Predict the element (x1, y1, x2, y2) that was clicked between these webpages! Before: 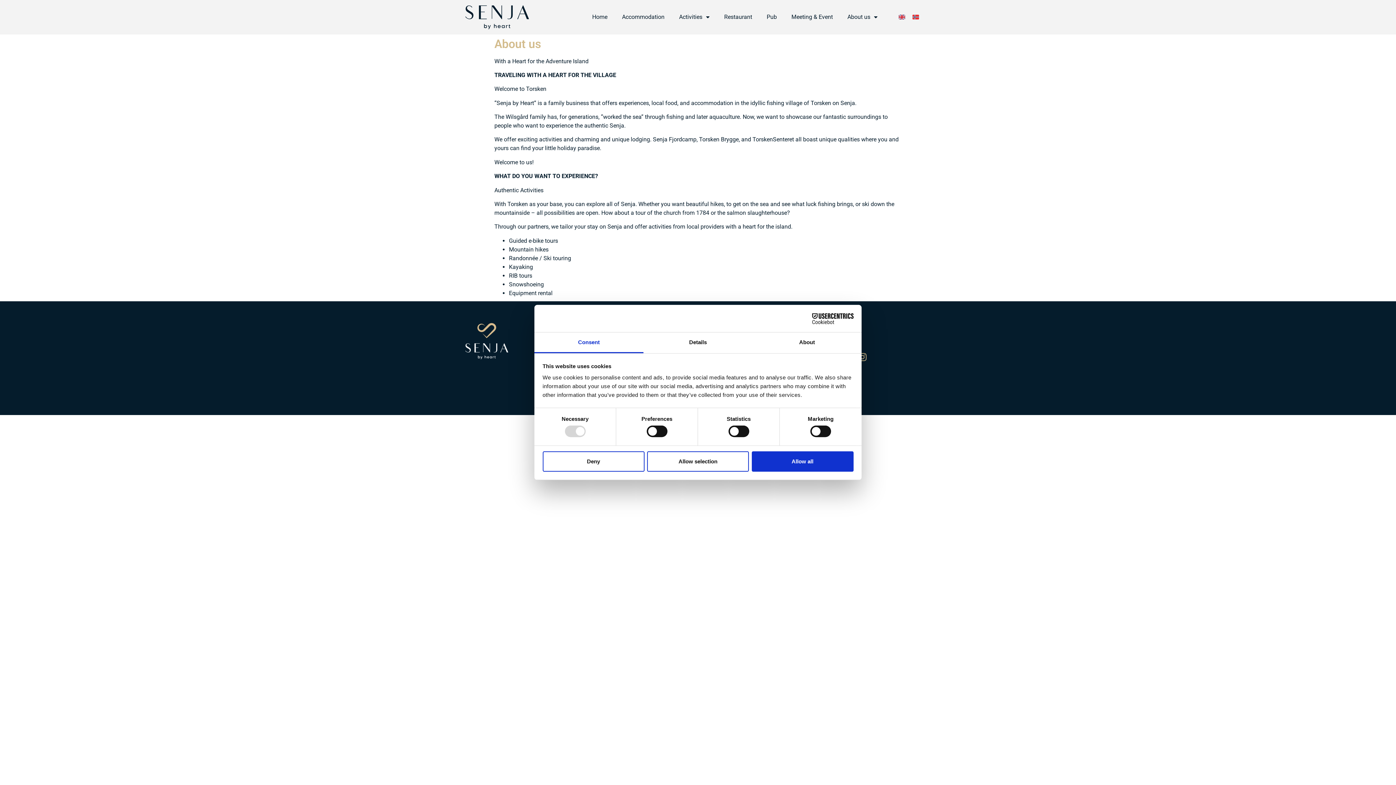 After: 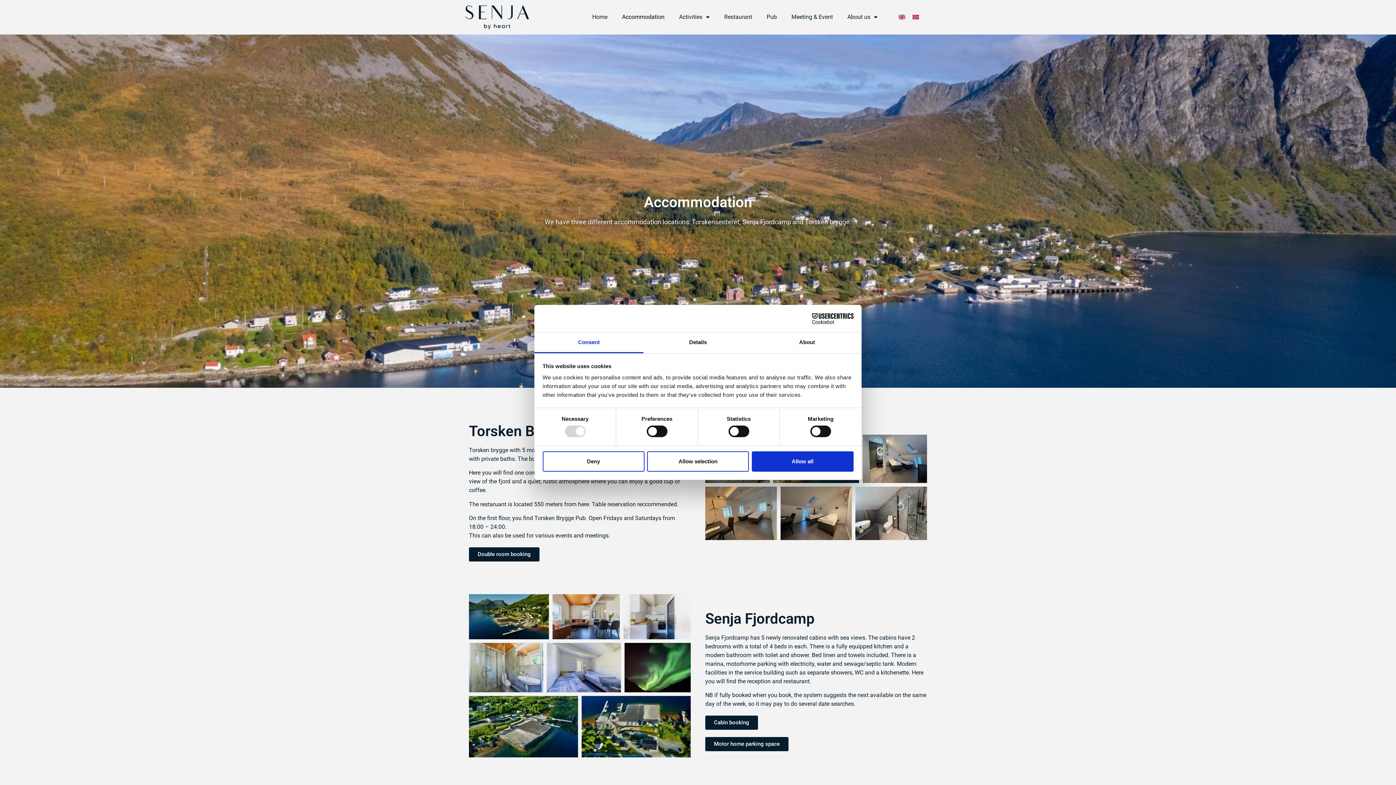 Action: label: Accommodation bbox: (614, 13, 672, 21)